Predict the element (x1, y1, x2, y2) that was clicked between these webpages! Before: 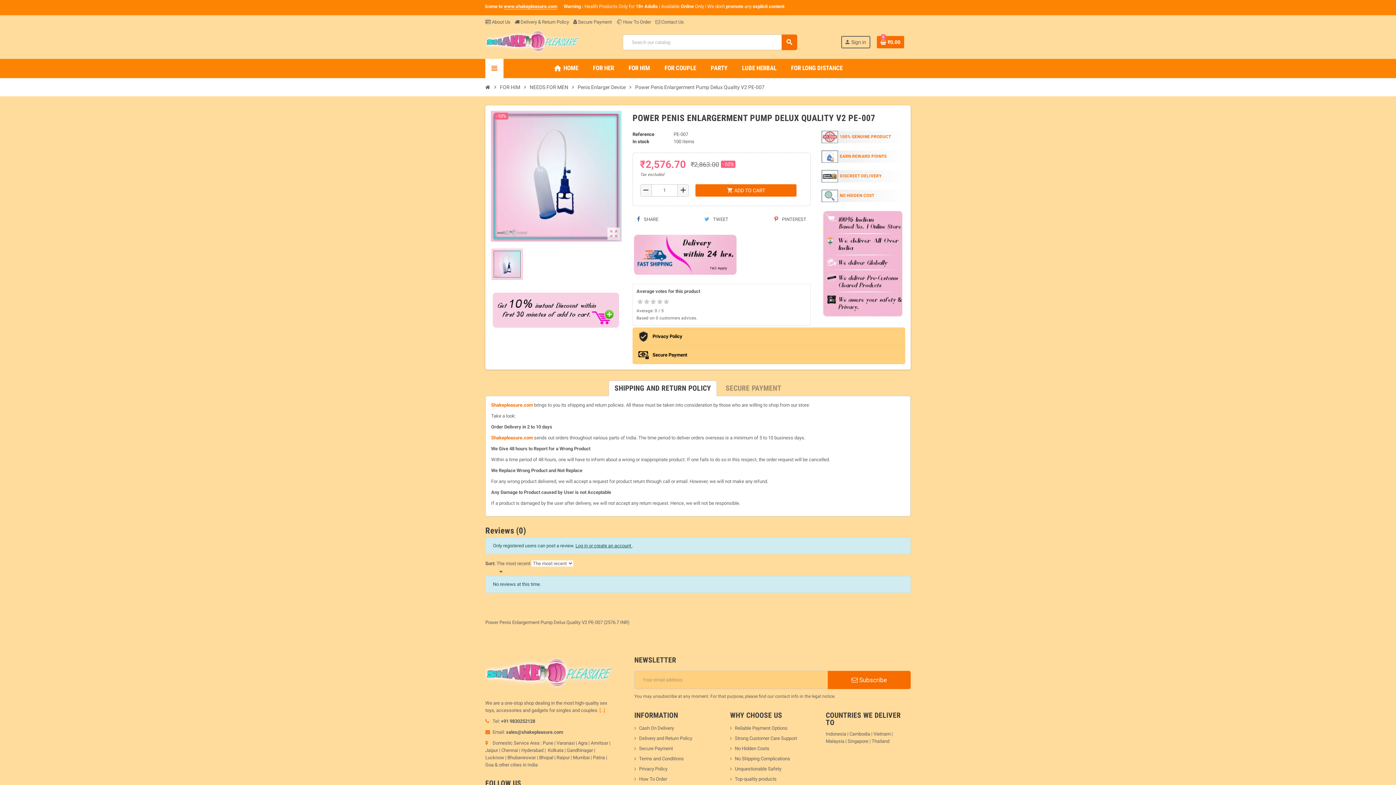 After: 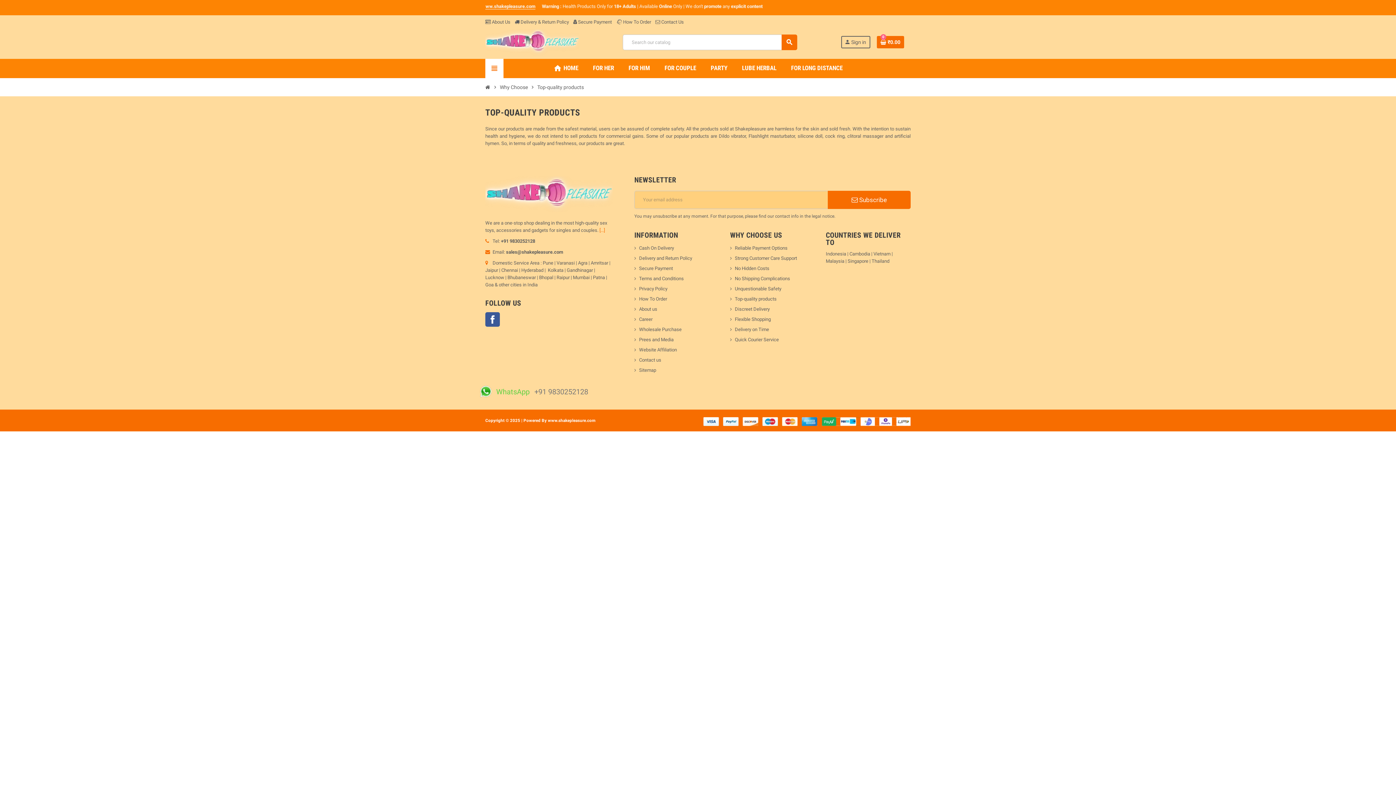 Action: bbox: (730, 776, 776, 782) label: Top-quality products